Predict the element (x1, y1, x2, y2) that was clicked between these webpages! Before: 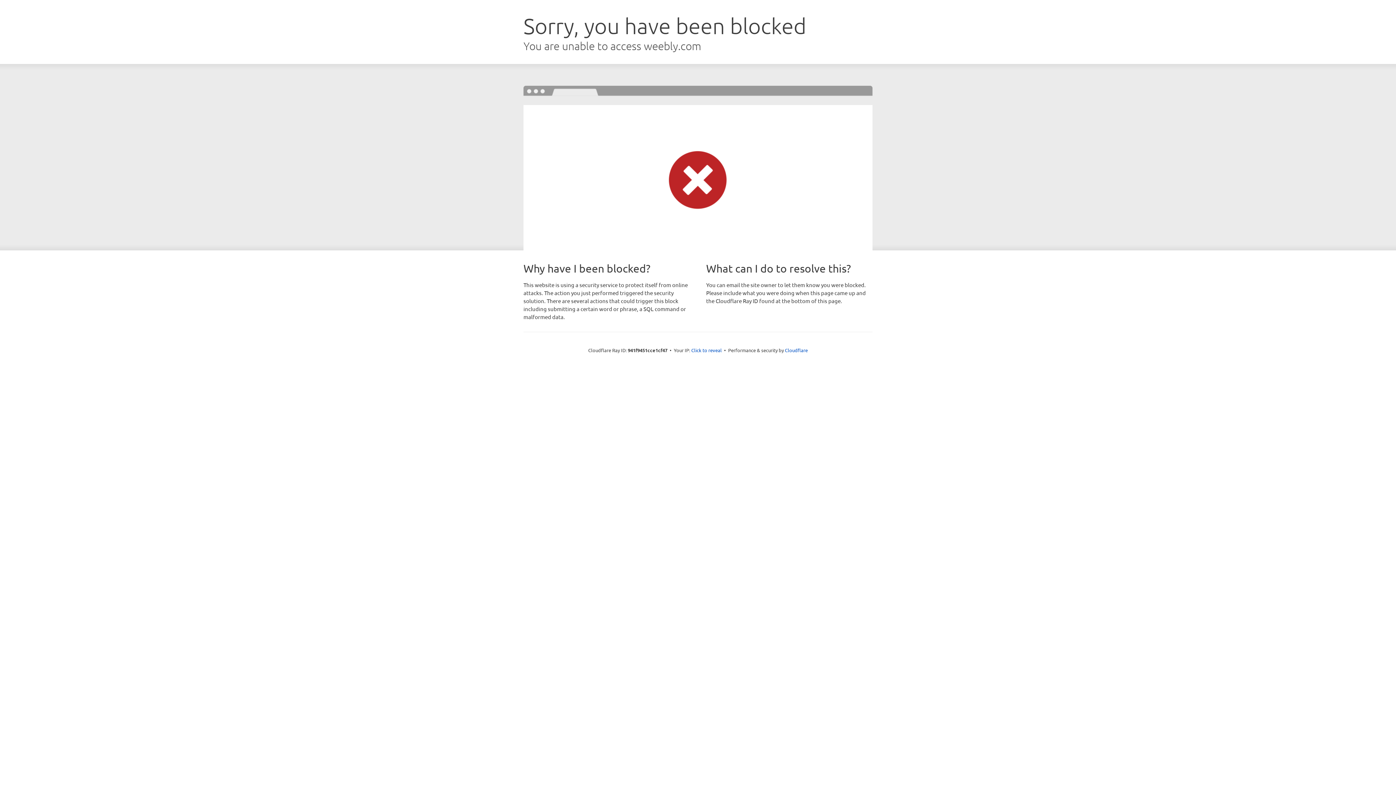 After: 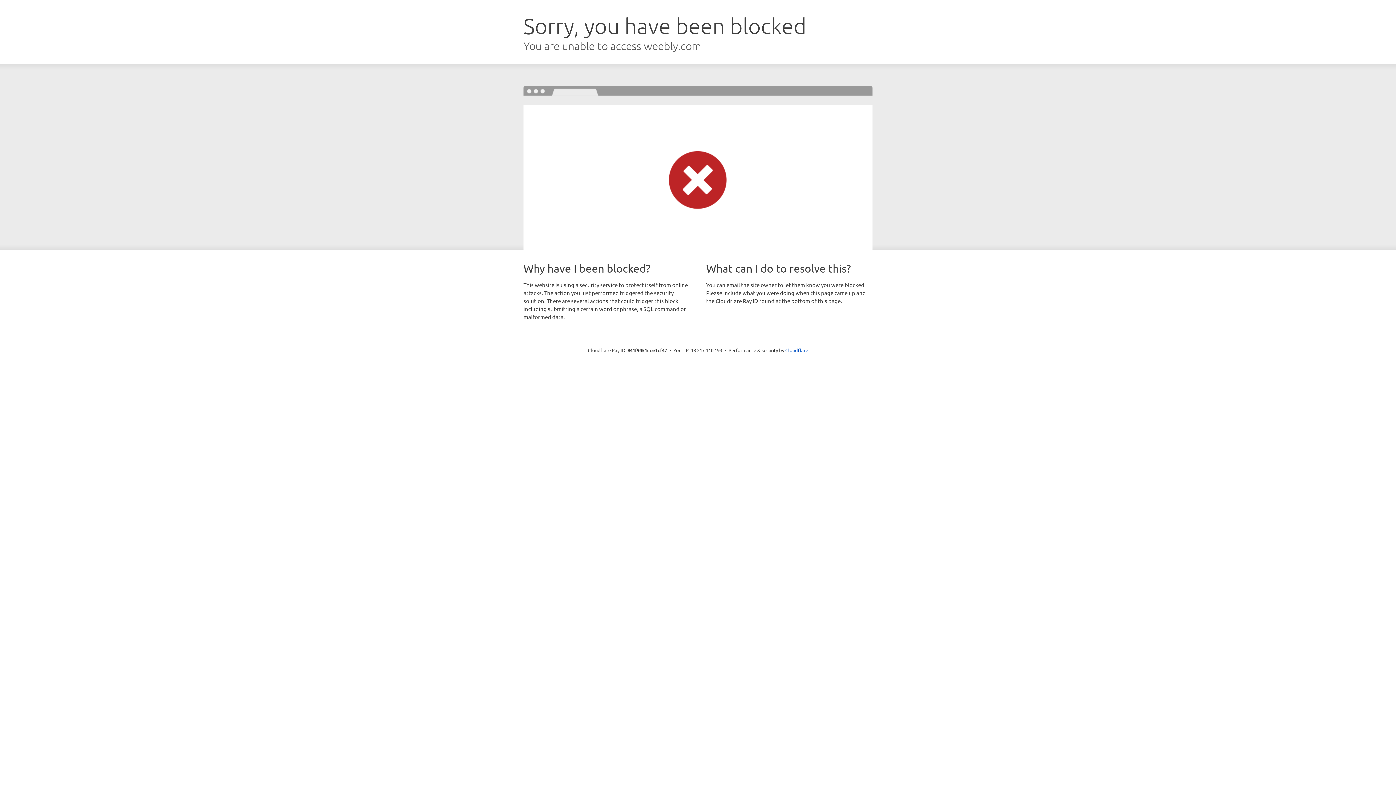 Action: bbox: (691, 346, 722, 353) label: Click to reveal